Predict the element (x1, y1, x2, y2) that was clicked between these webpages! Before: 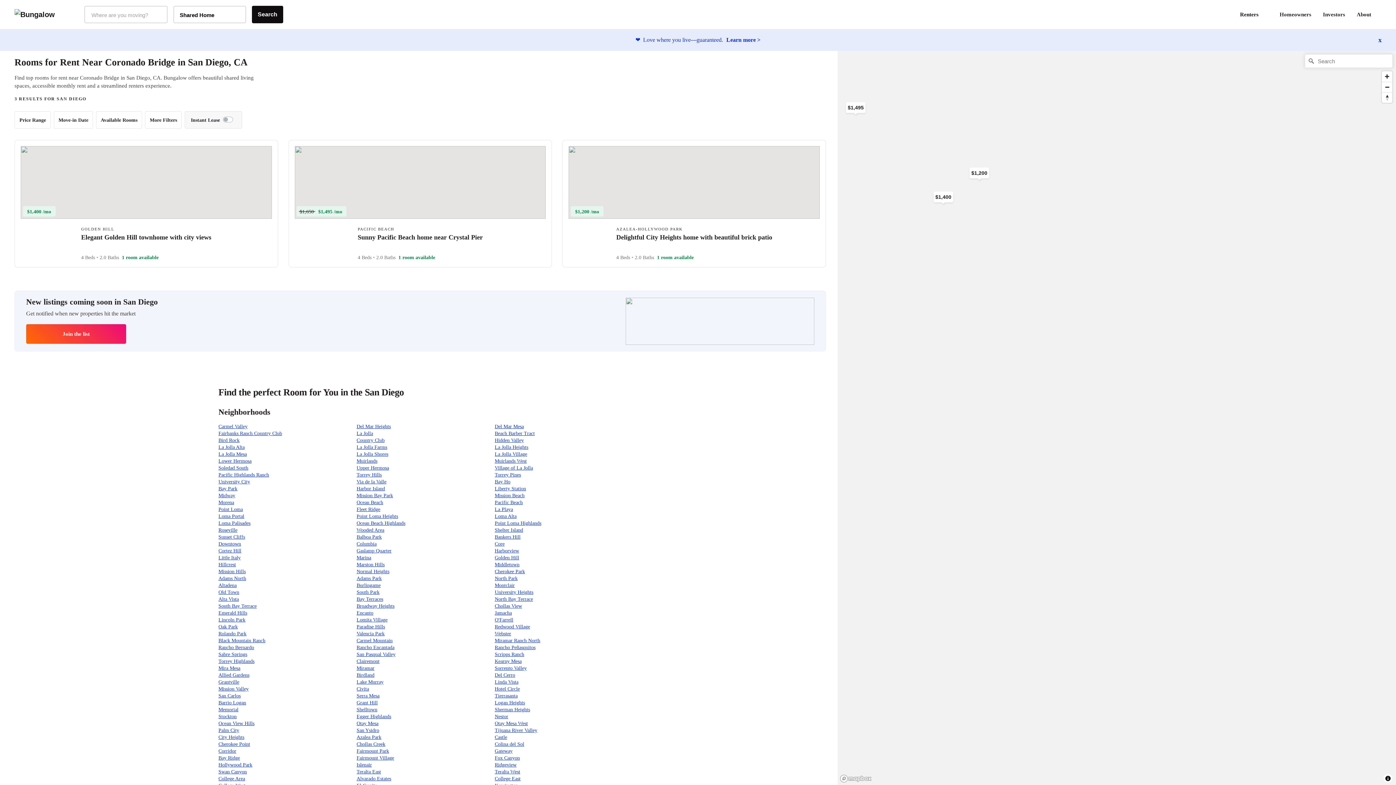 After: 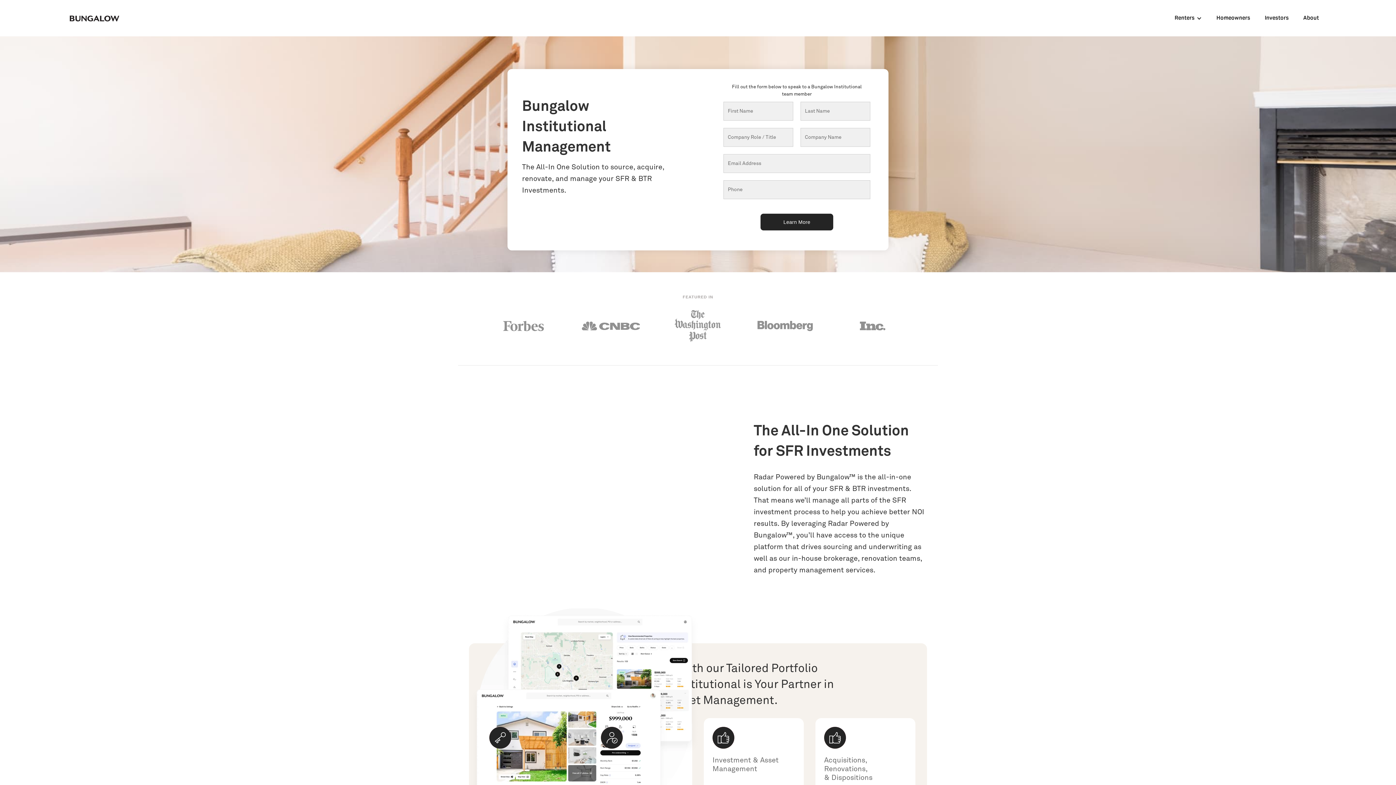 Action: label: Investors bbox: (1317, 5, 1351, 23)